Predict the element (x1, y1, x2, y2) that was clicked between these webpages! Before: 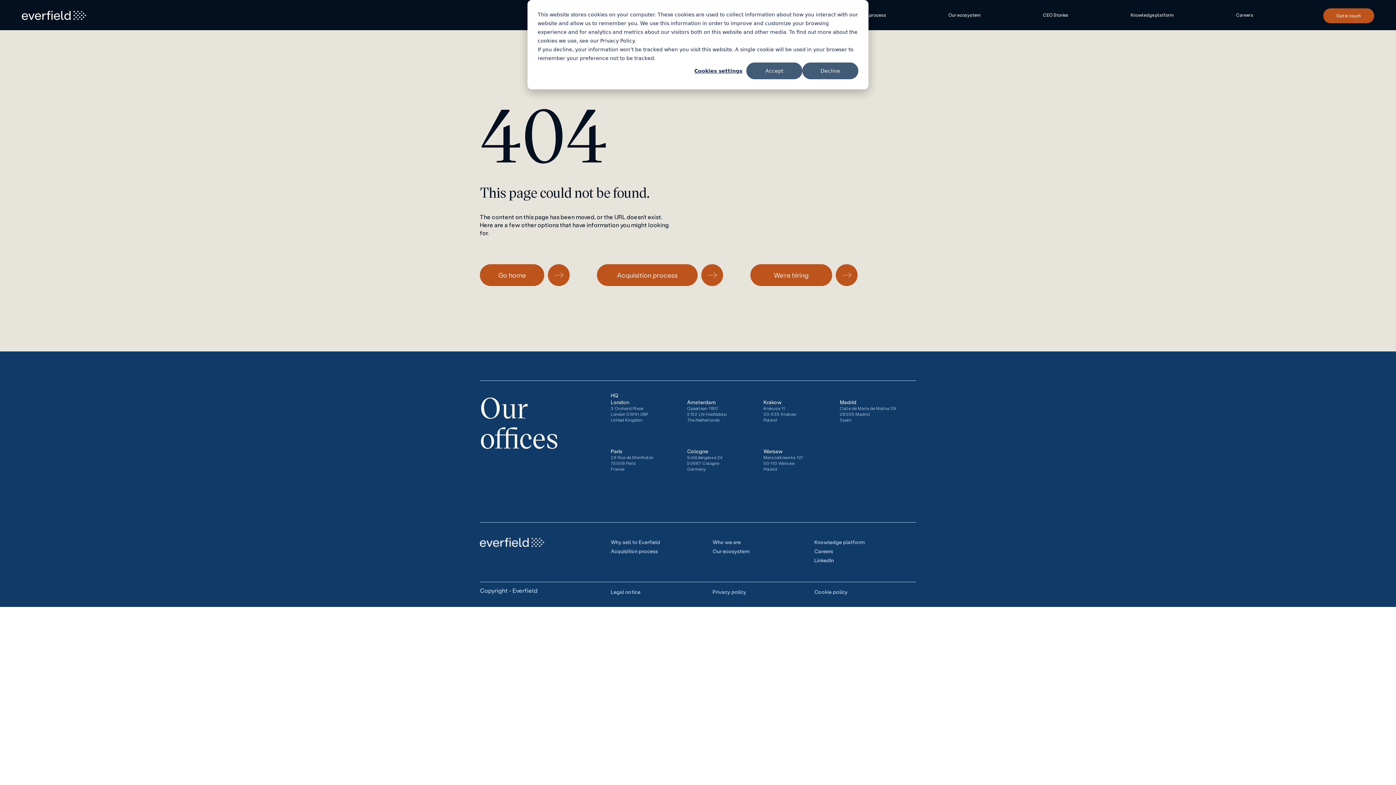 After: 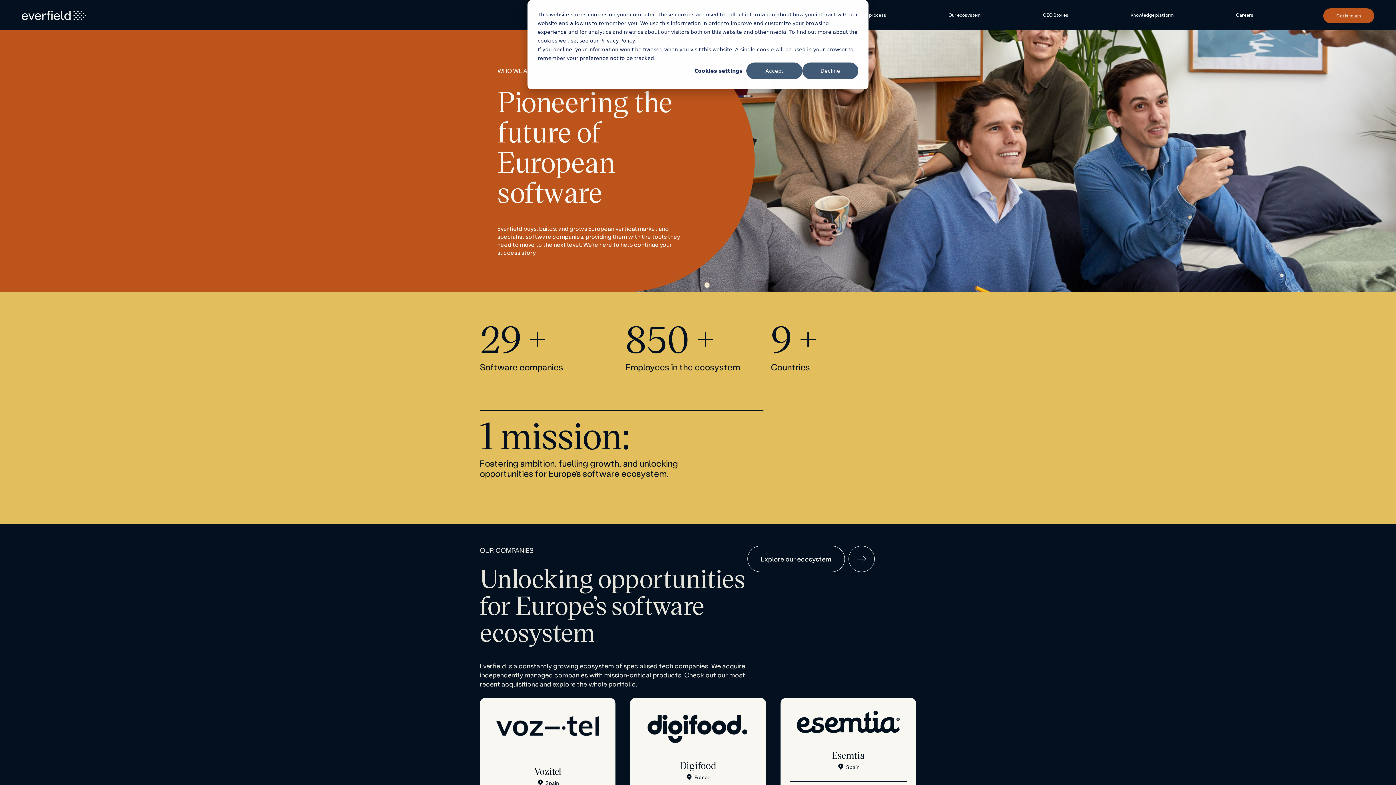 Action: bbox: (712, 538, 741, 545) label: Who we are